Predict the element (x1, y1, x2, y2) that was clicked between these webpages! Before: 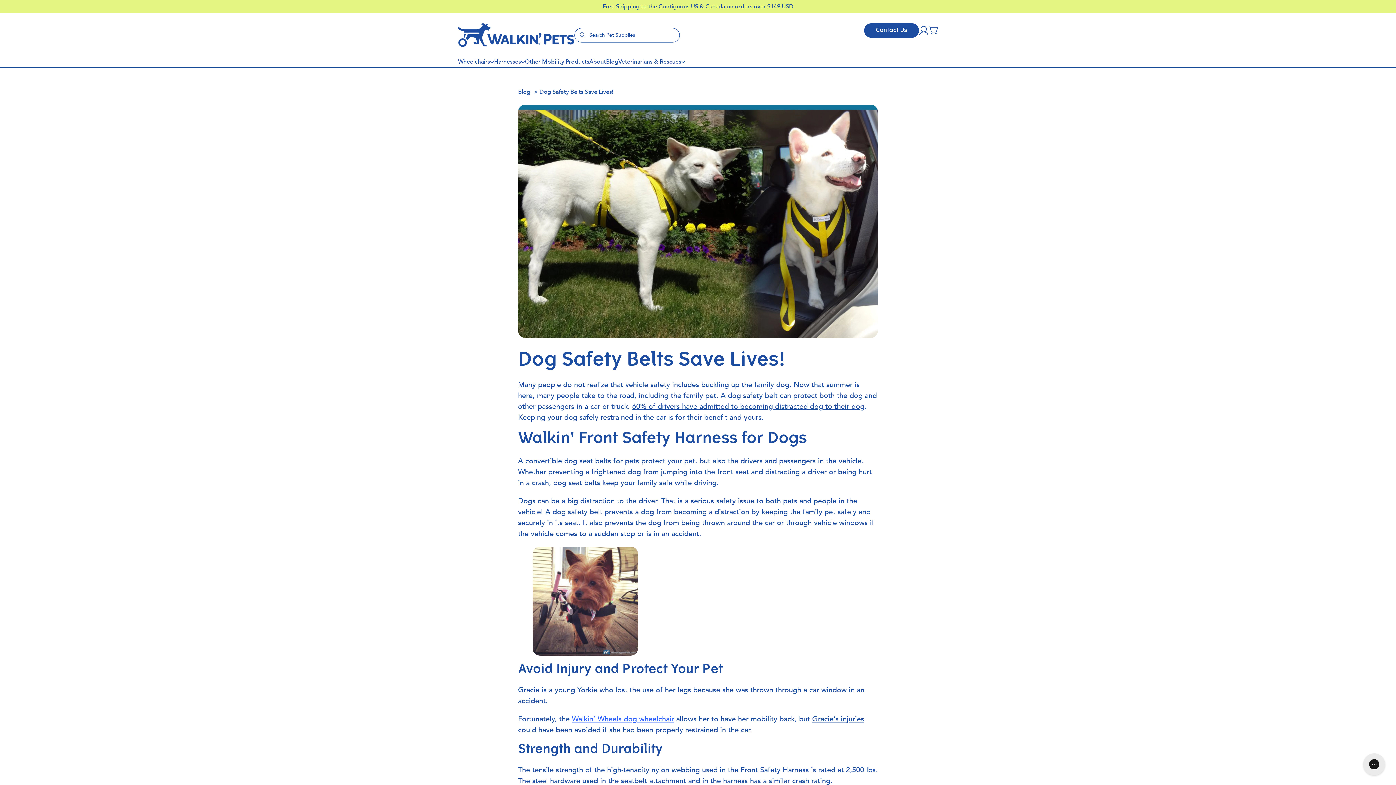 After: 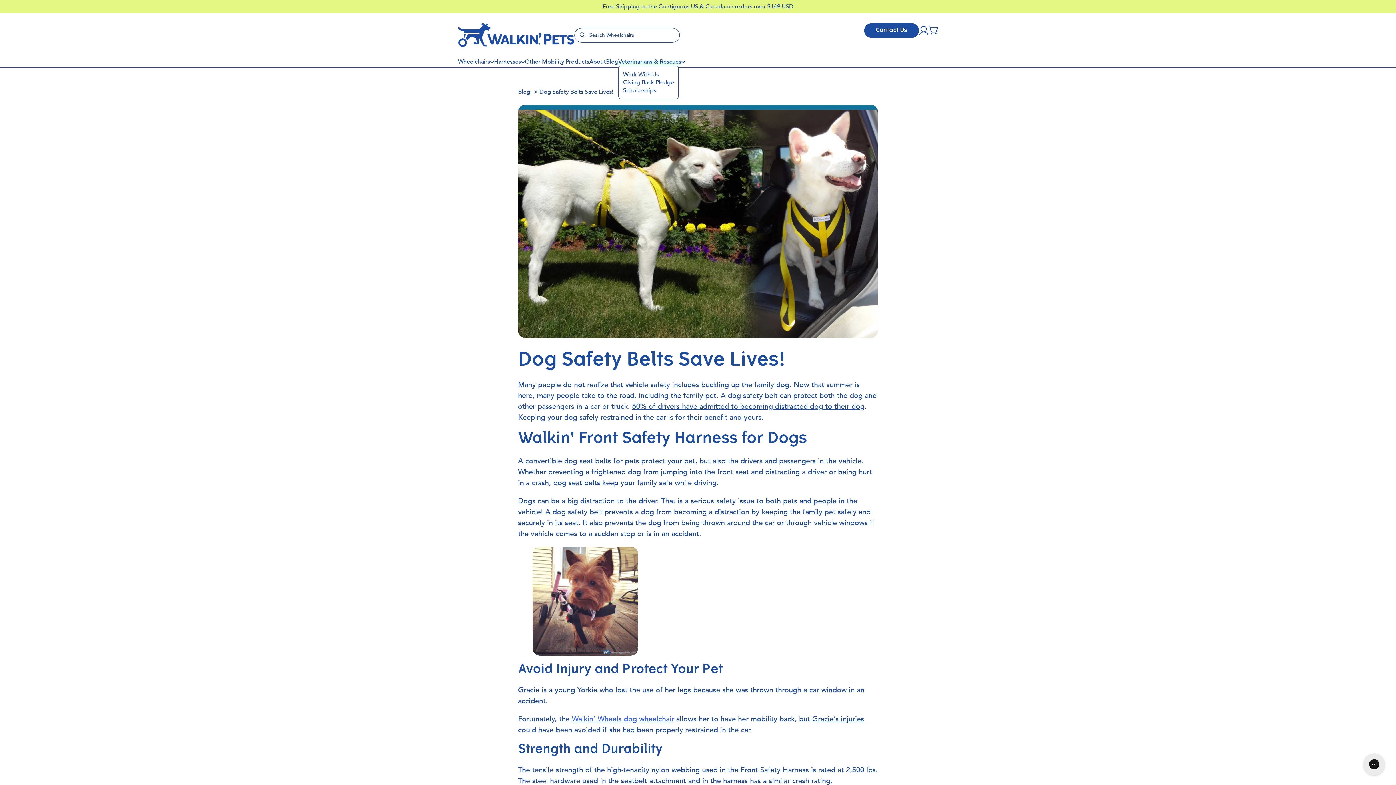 Action: bbox: (618, 57, 685, 65) label: Veterinarians & Rescues